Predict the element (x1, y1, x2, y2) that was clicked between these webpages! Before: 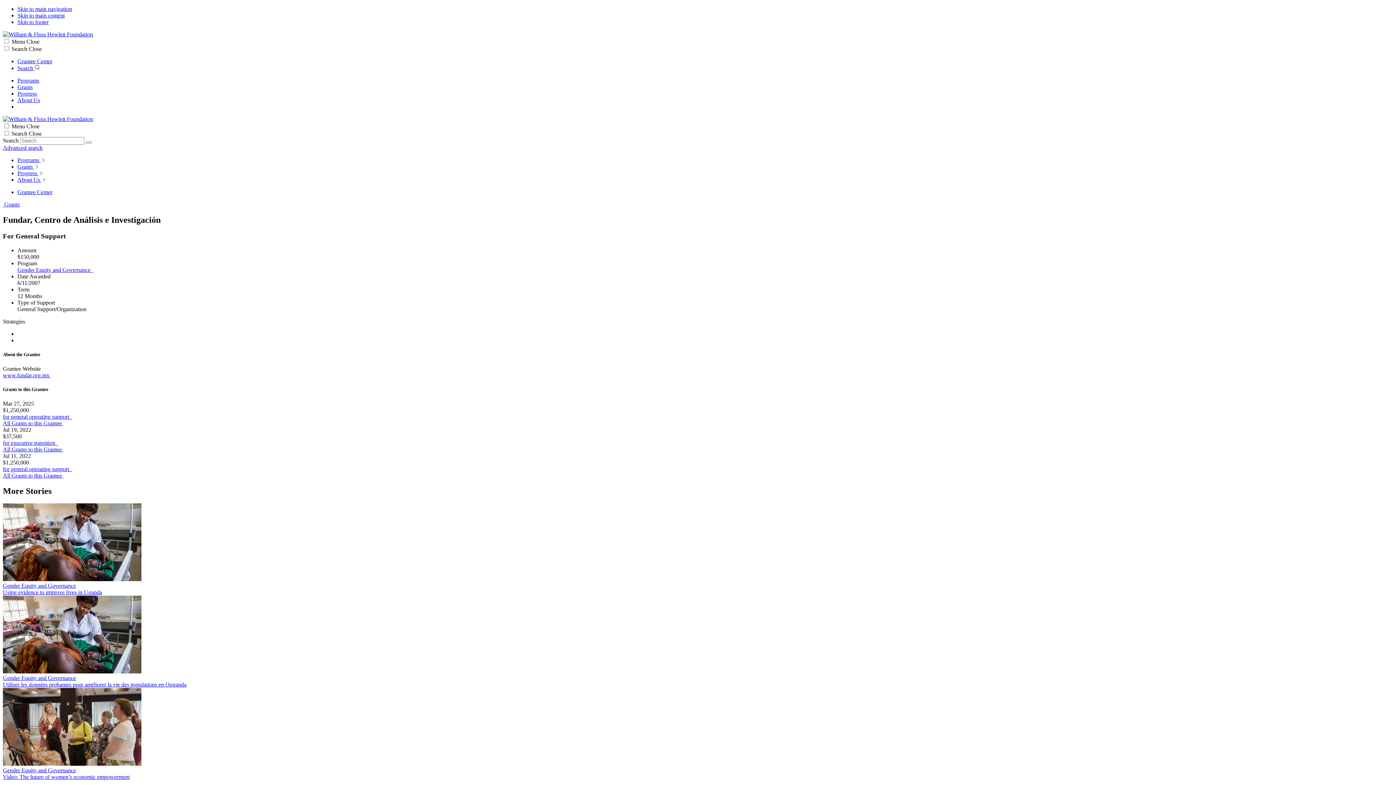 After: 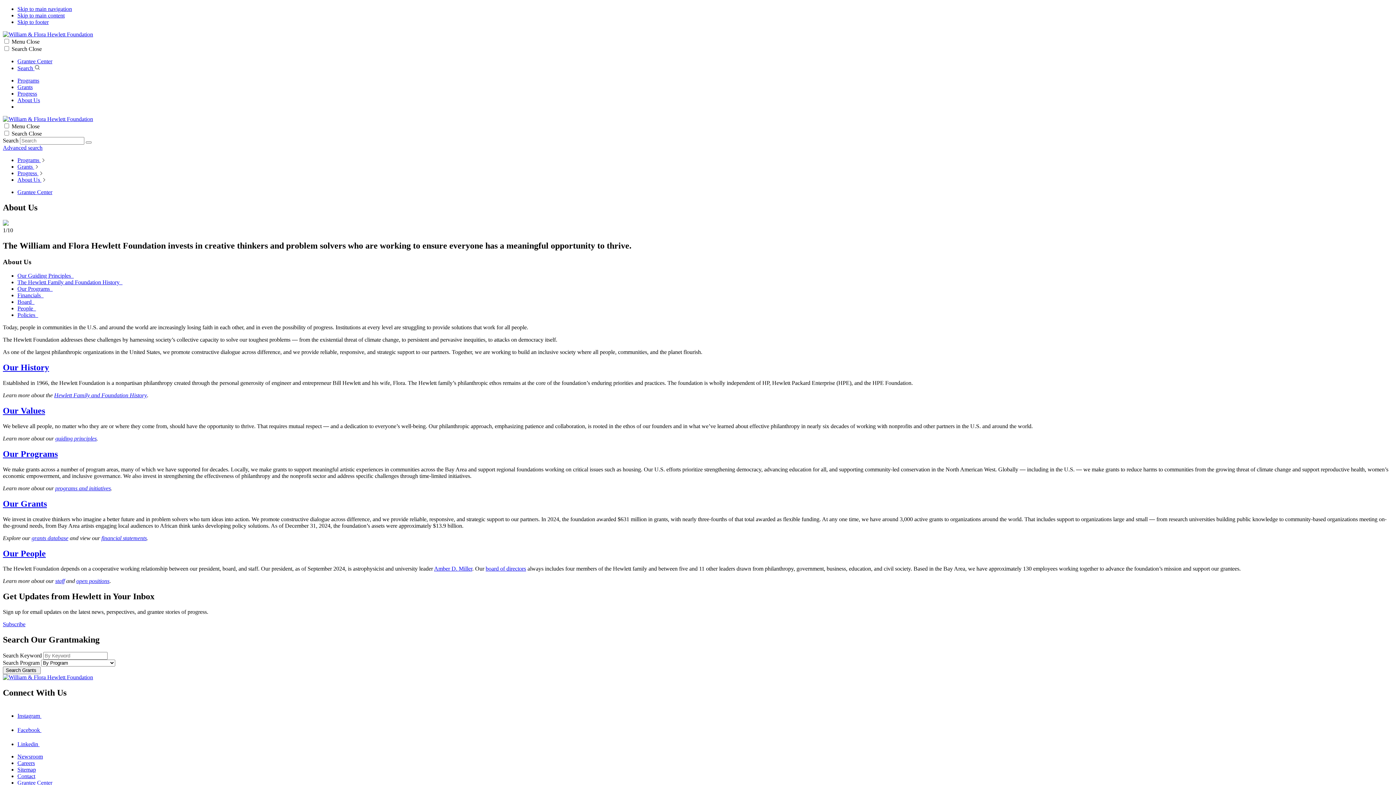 Action: label: About Us bbox: (17, 97, 40, 103)